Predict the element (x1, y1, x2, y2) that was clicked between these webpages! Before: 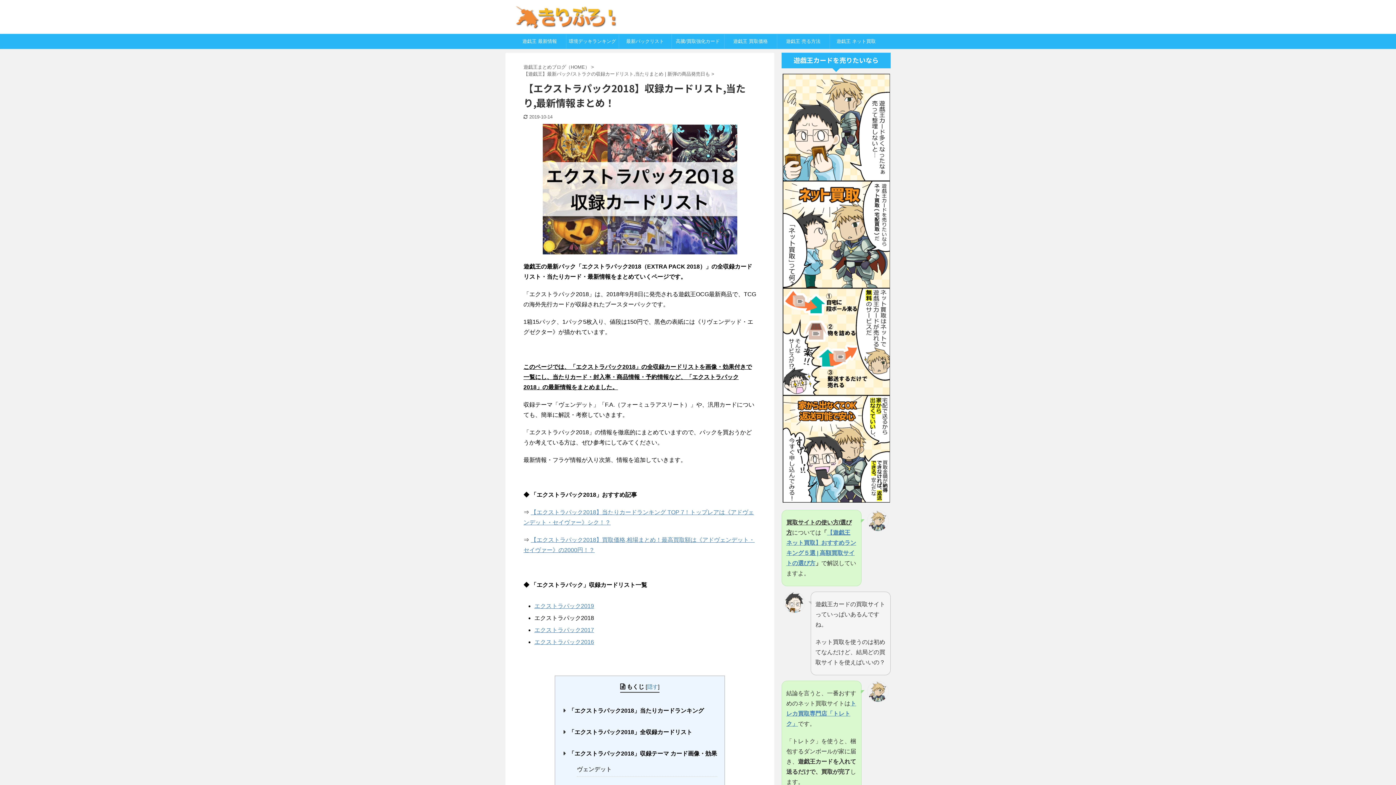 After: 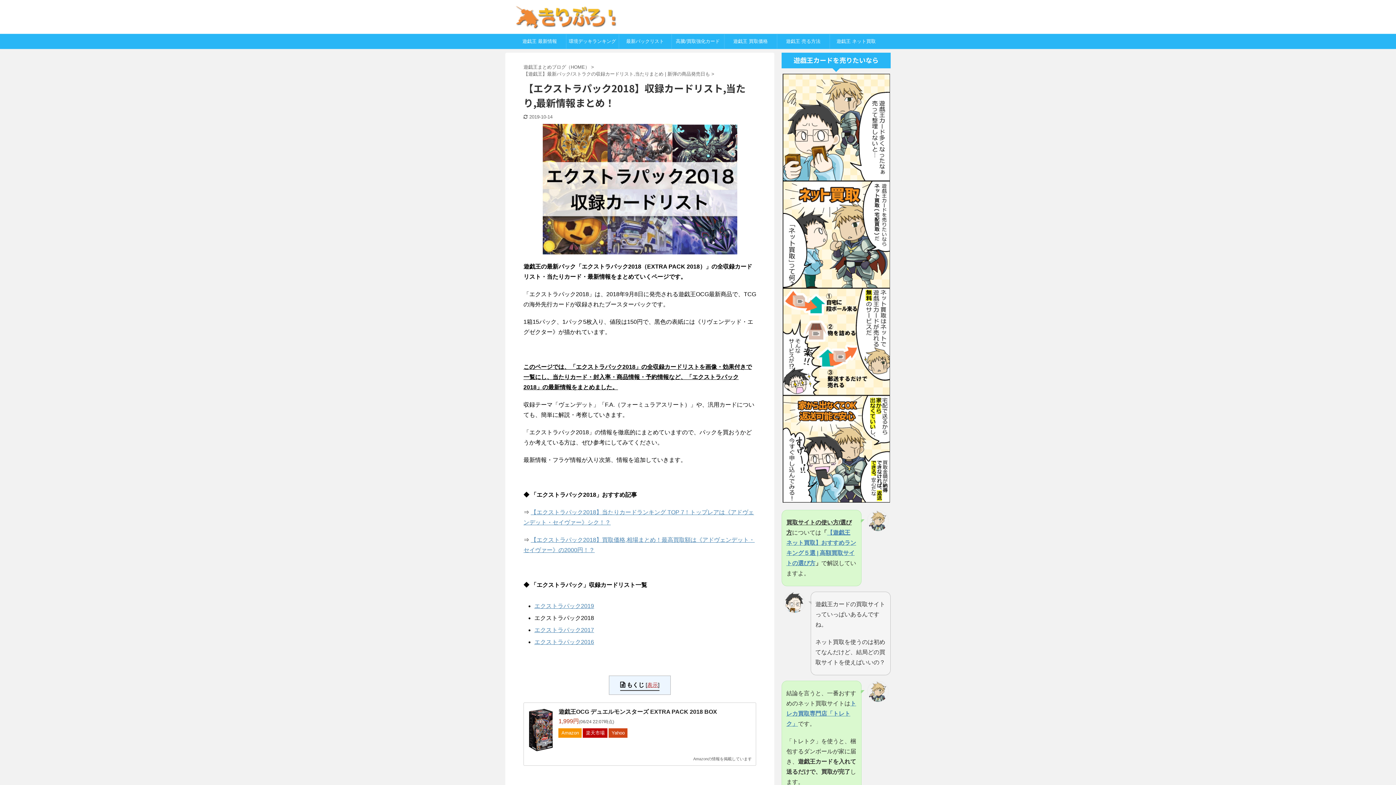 Action: bbox: (647, 684, 658, 690) label: 隠す